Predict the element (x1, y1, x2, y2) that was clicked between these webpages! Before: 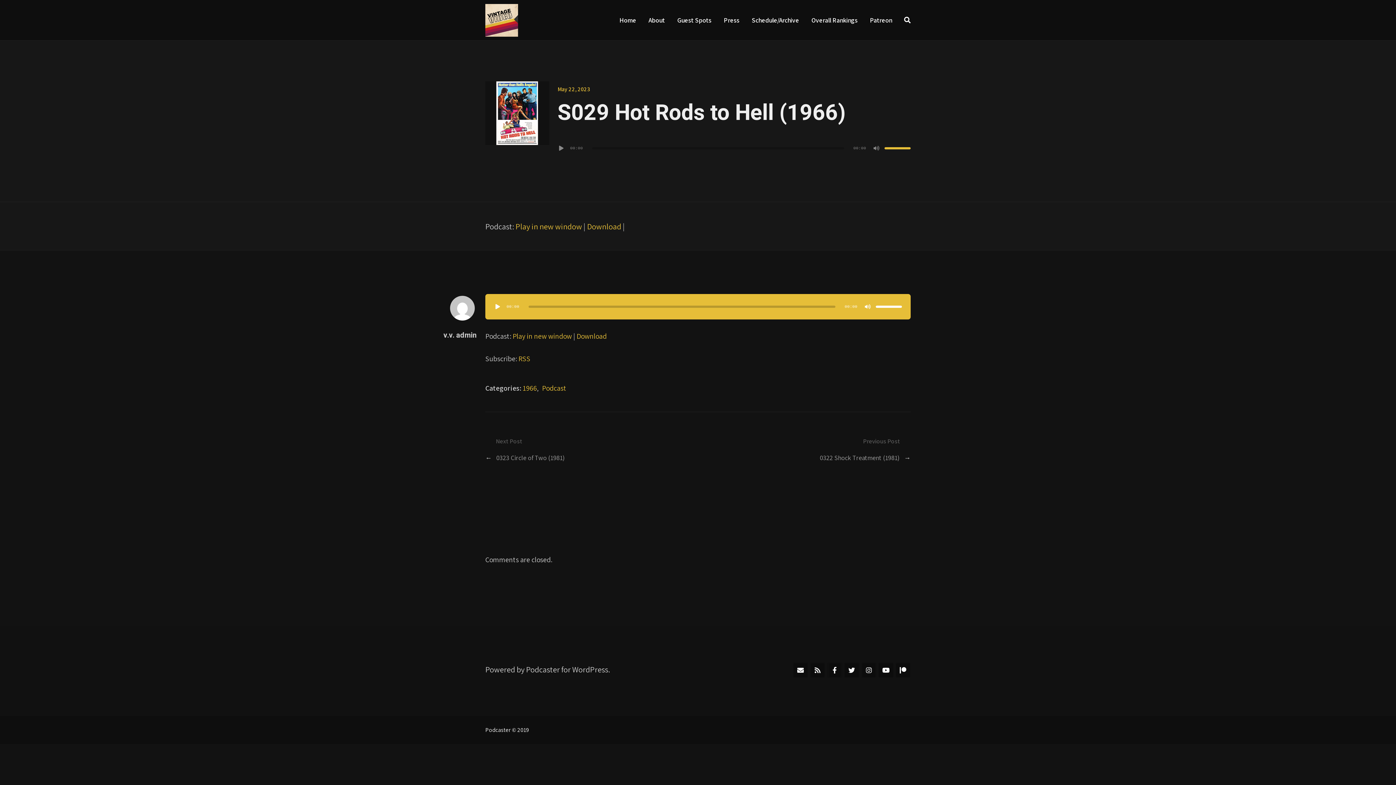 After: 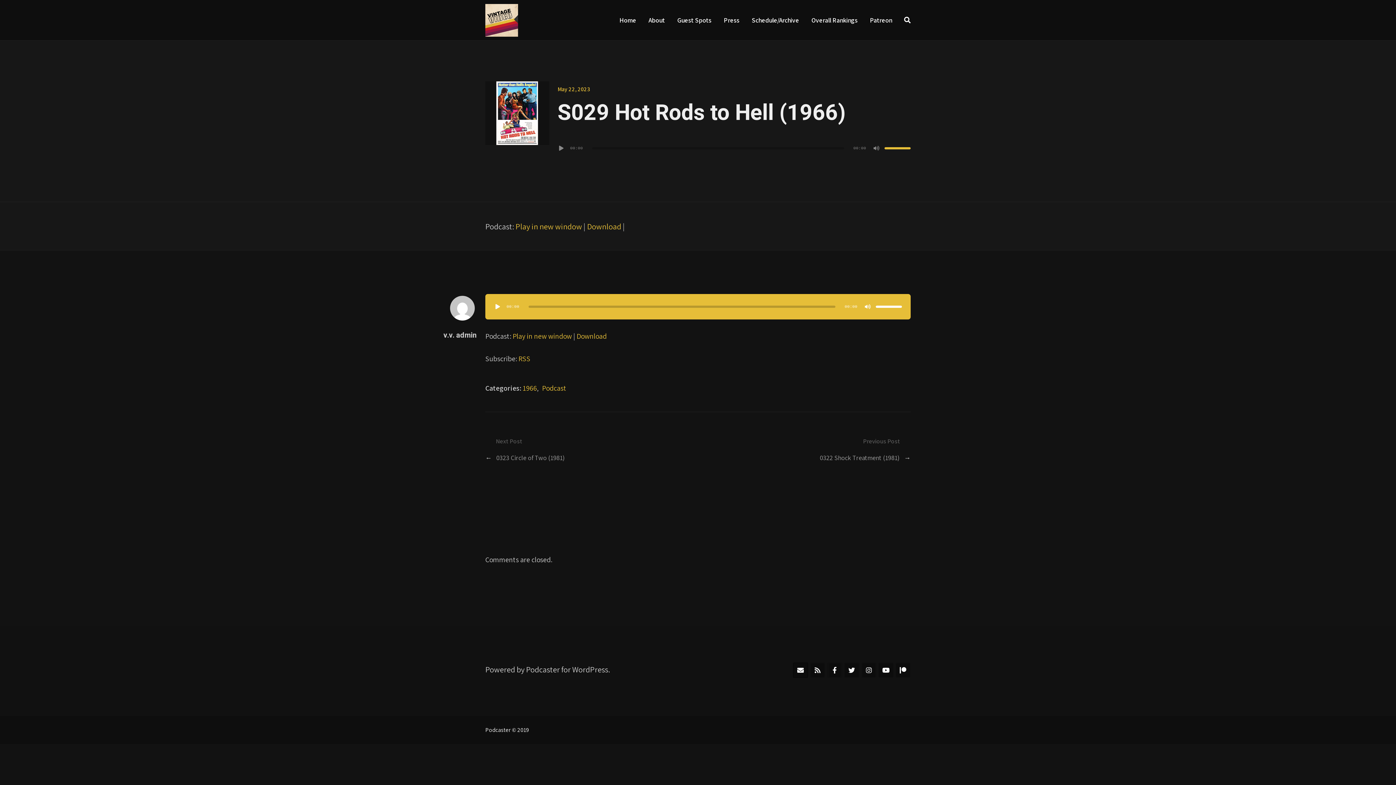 Action: bbox: (793, 662, 808, 678)